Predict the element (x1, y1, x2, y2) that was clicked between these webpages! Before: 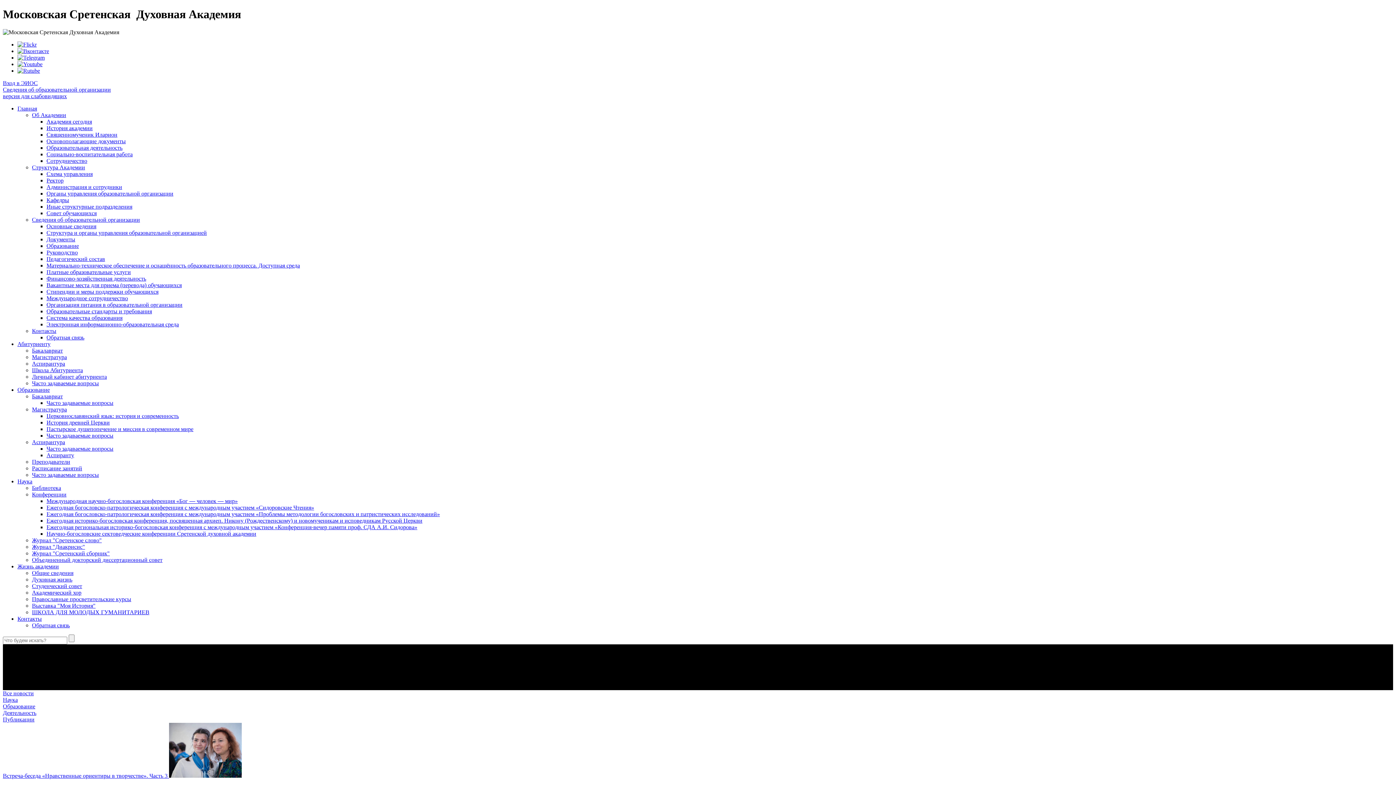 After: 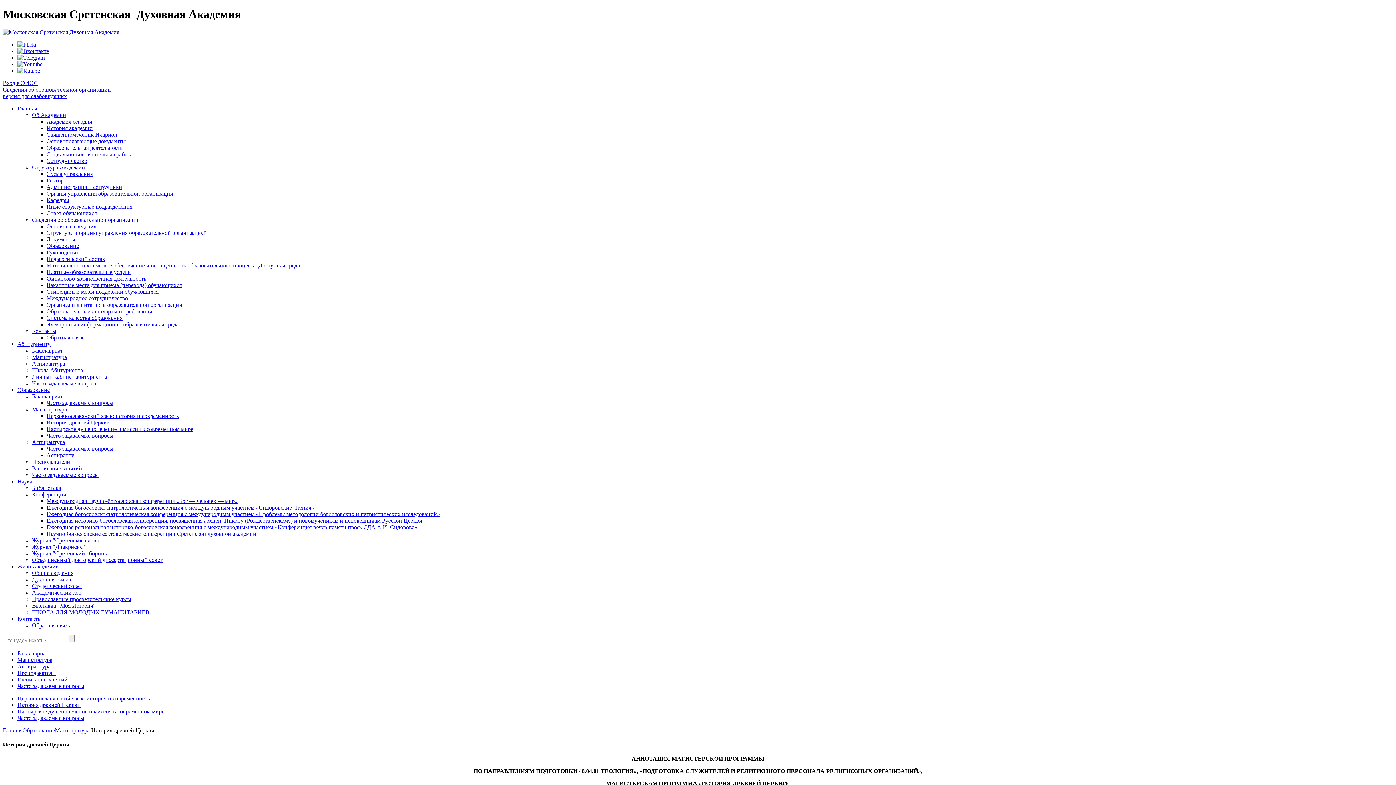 Action: bbox: (46, 419, 109, 425) label: История древней Церкви